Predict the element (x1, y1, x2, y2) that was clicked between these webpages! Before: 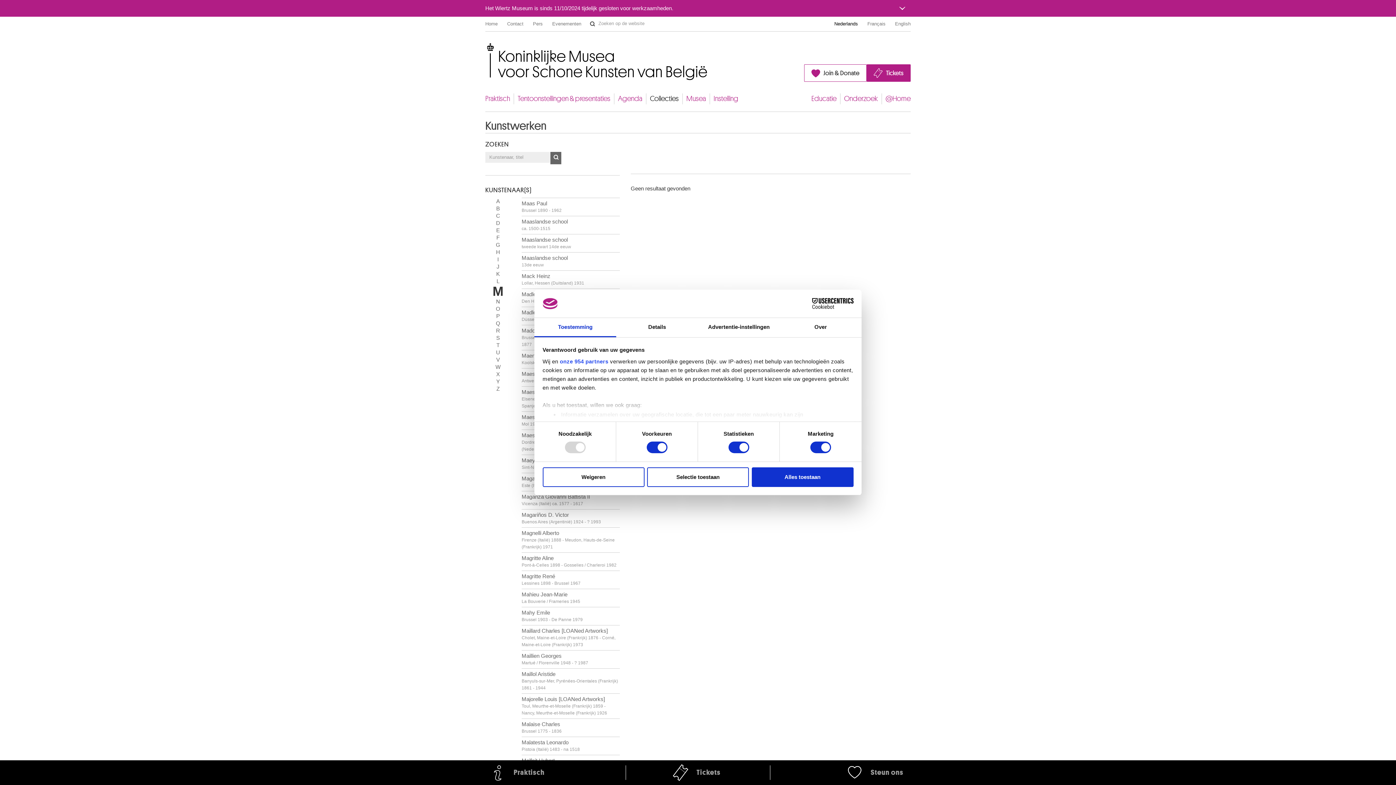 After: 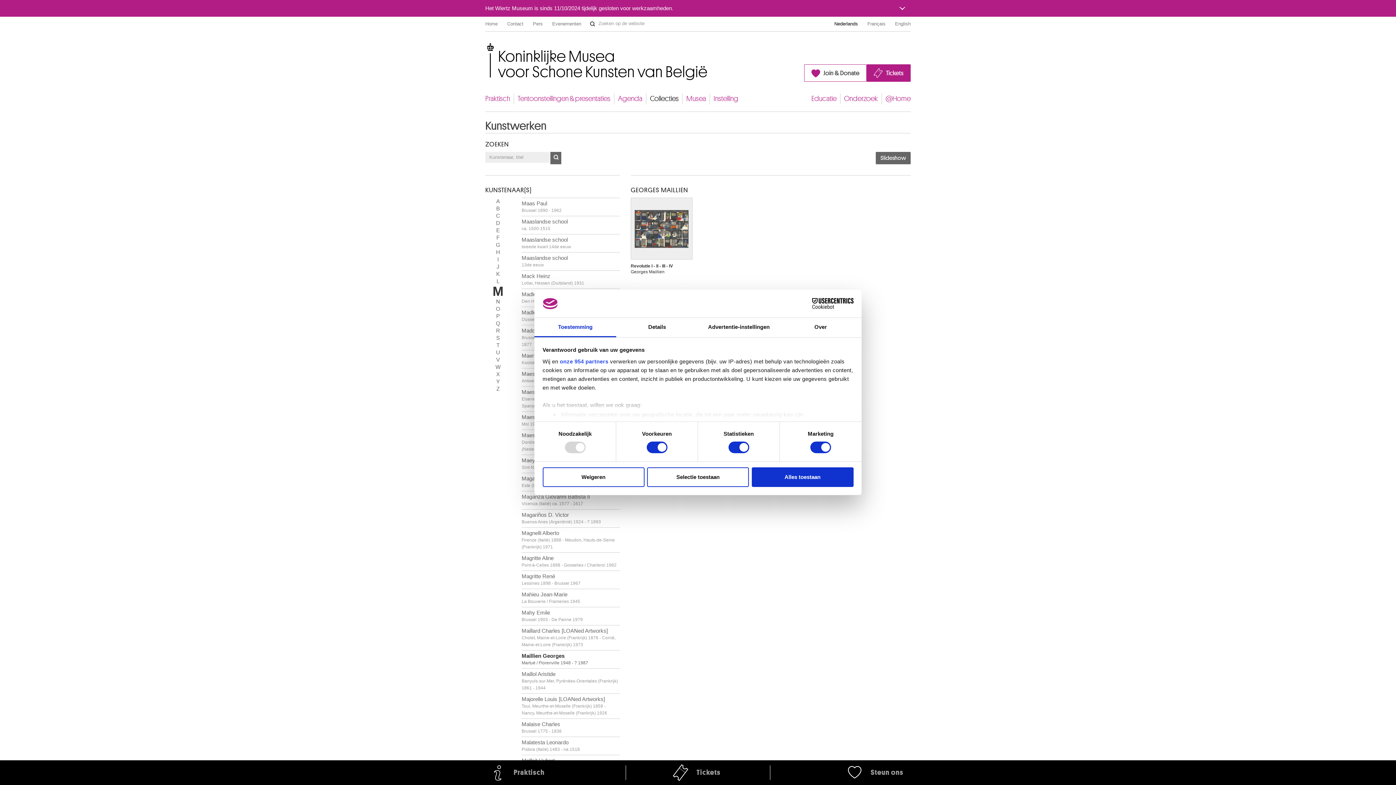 Action: label: Maillien Georges
Martué / Florenville 1948 - ? 1987 bbox: (521, 650, 620, 668)